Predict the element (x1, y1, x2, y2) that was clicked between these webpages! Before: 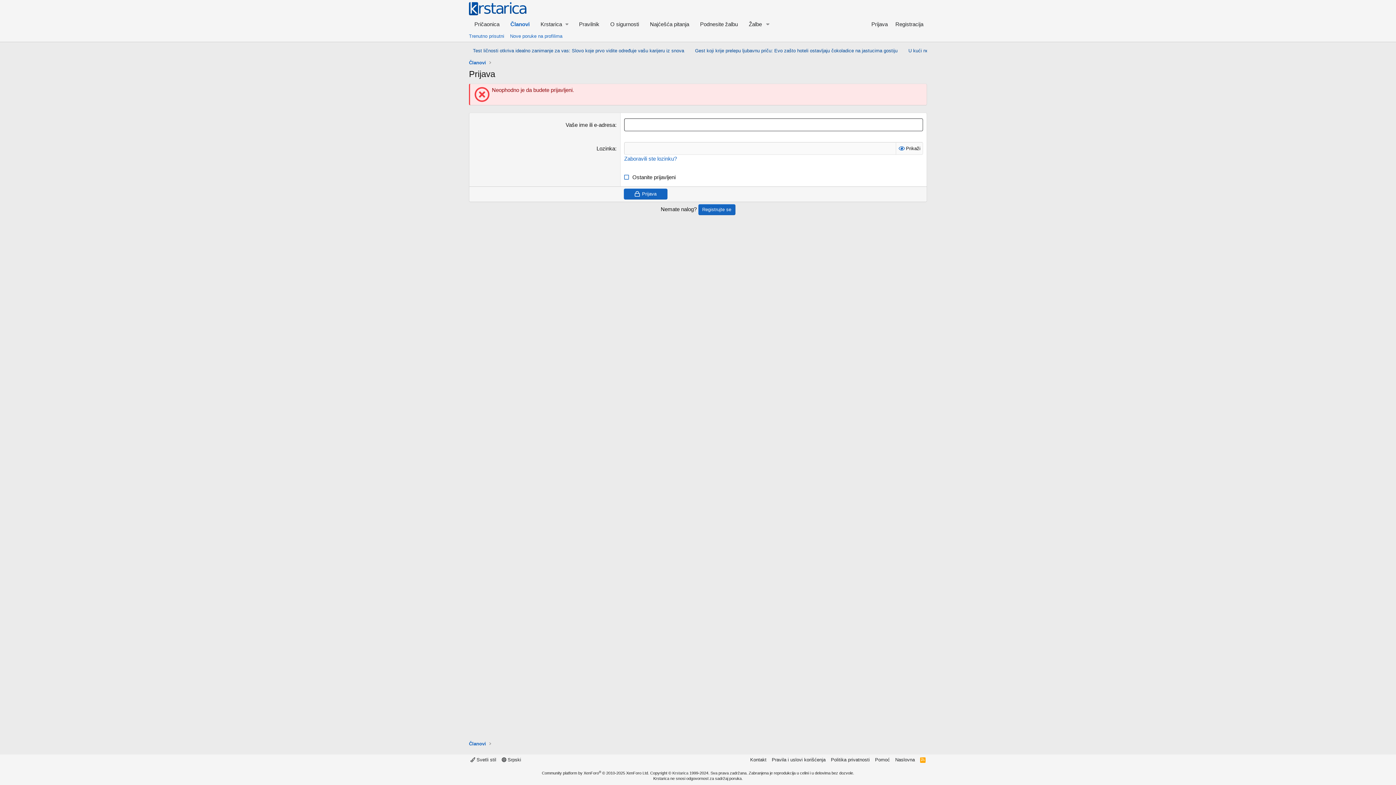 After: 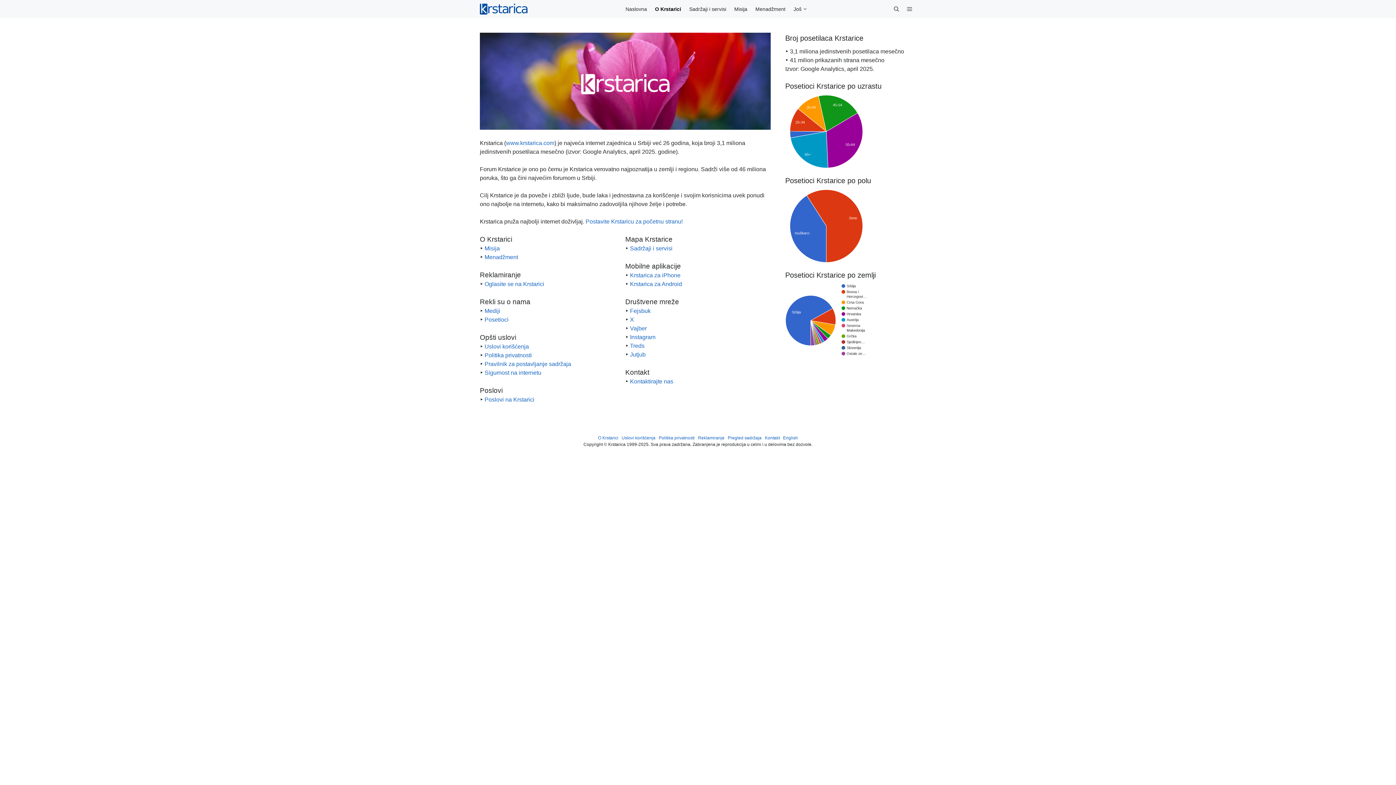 Action: label: Krstarica bbox: (672, 771, 688, 775)